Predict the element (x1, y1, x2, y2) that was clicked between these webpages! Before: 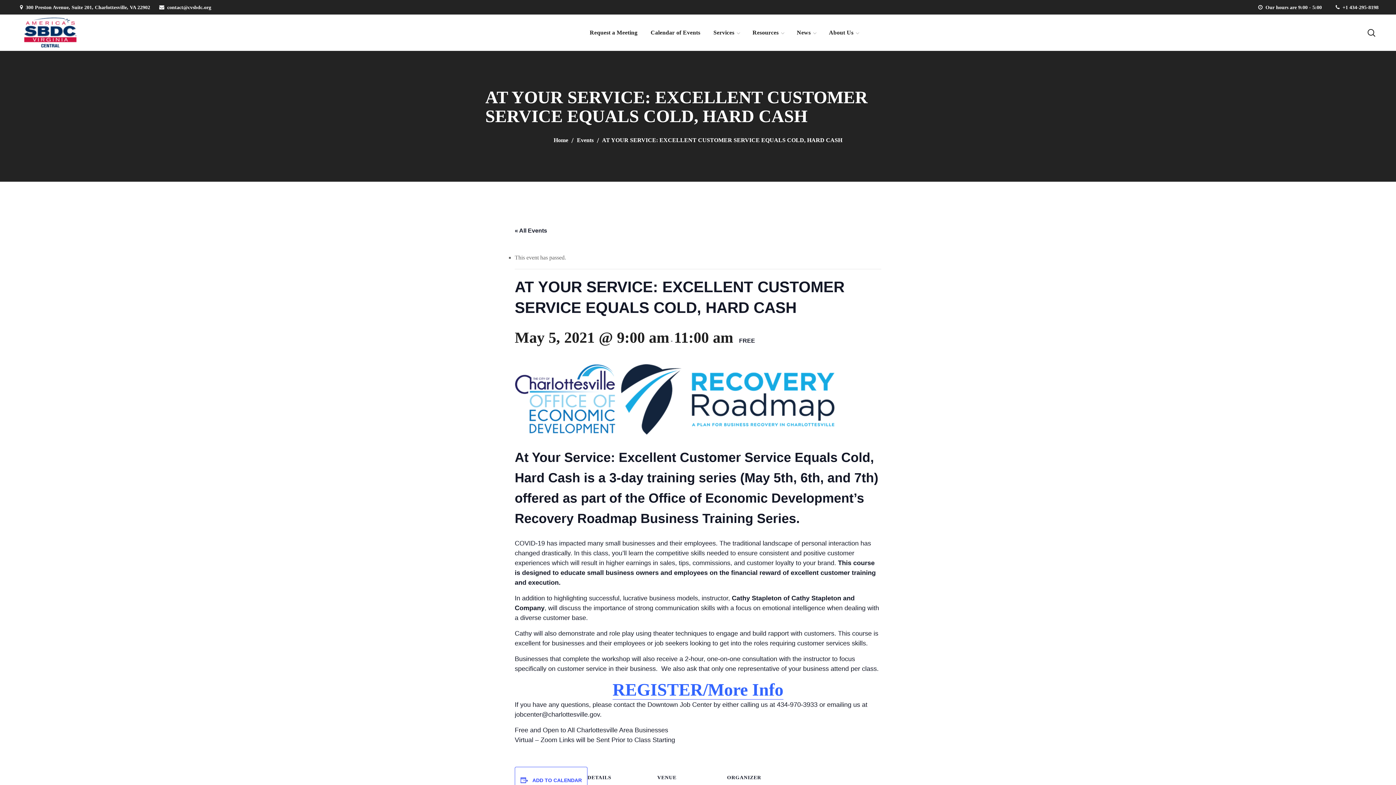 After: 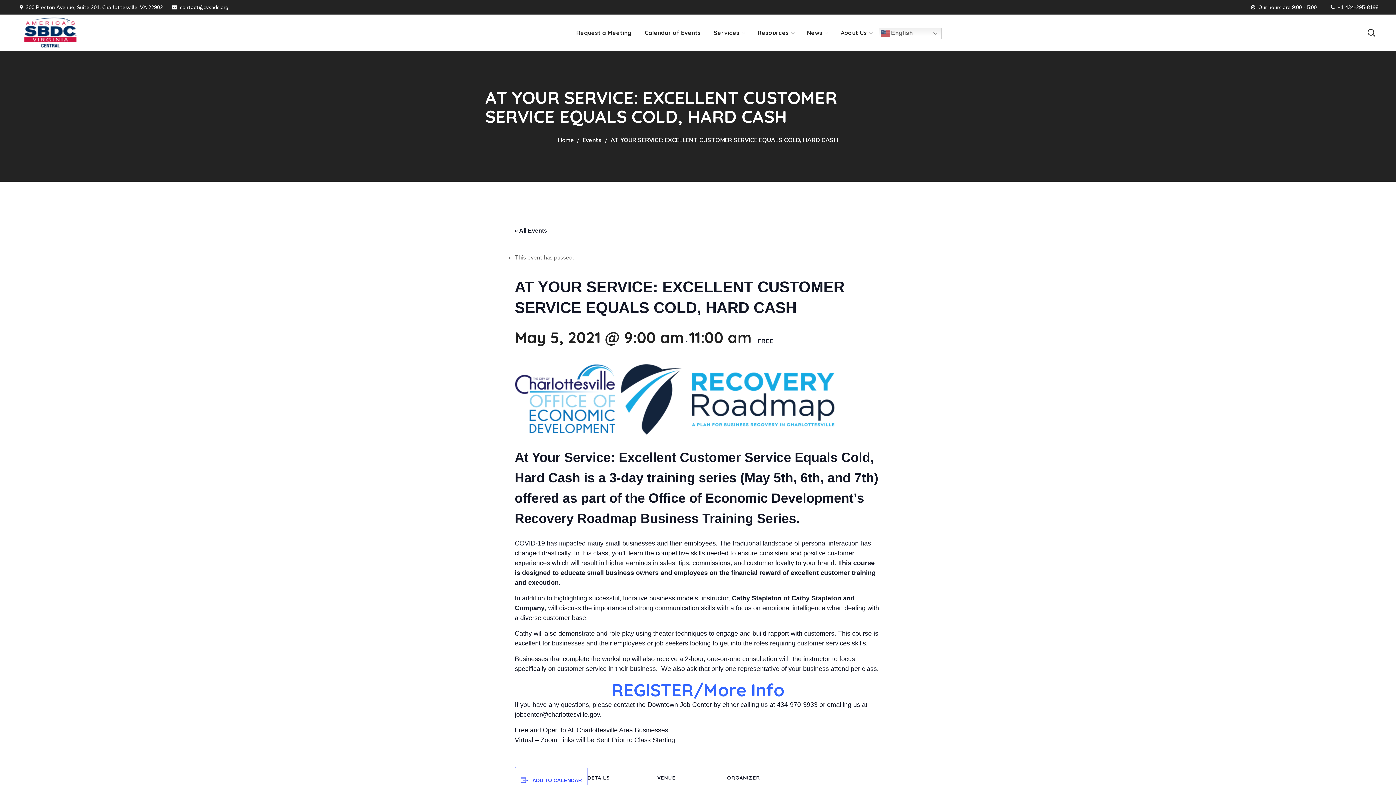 Action: label: Request a Meeting bbox: (583, 14, 644, 50)